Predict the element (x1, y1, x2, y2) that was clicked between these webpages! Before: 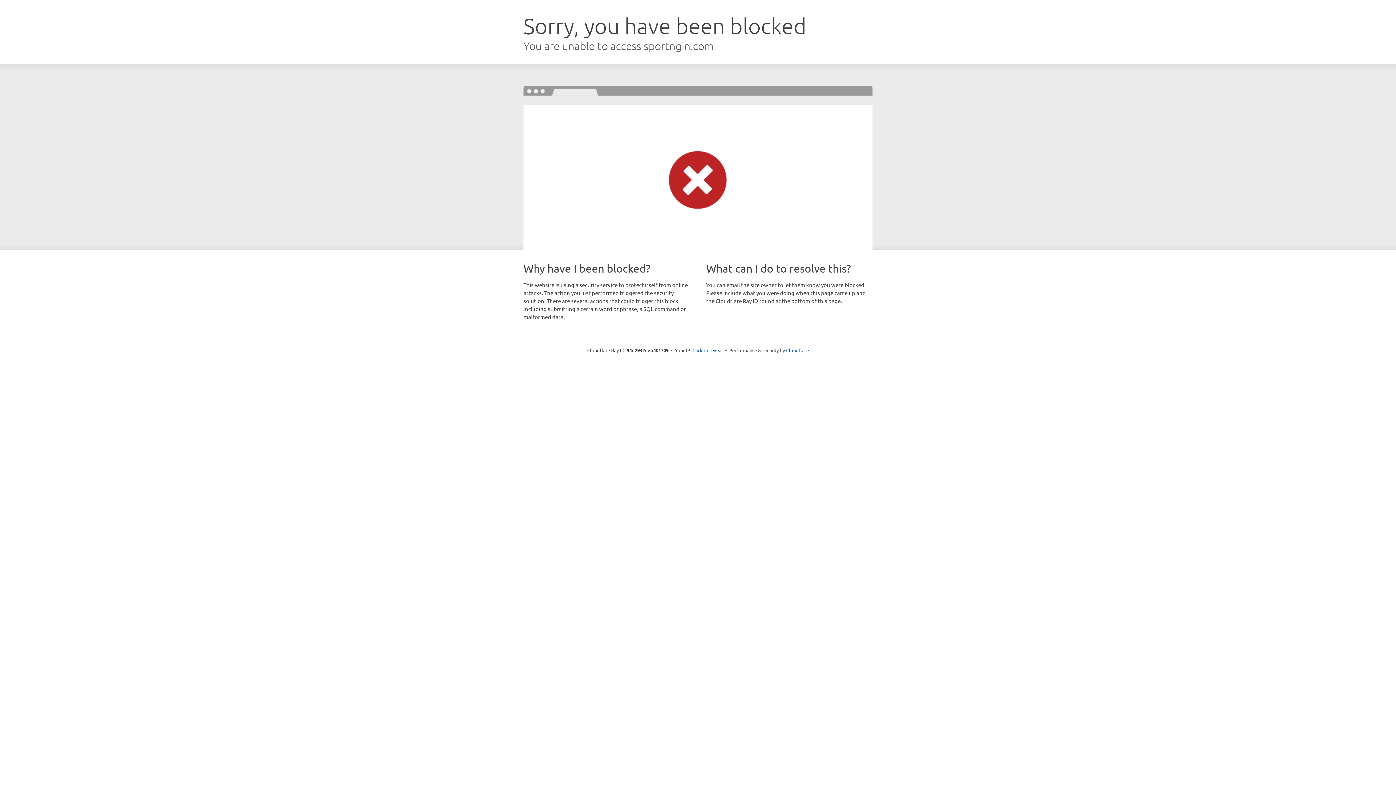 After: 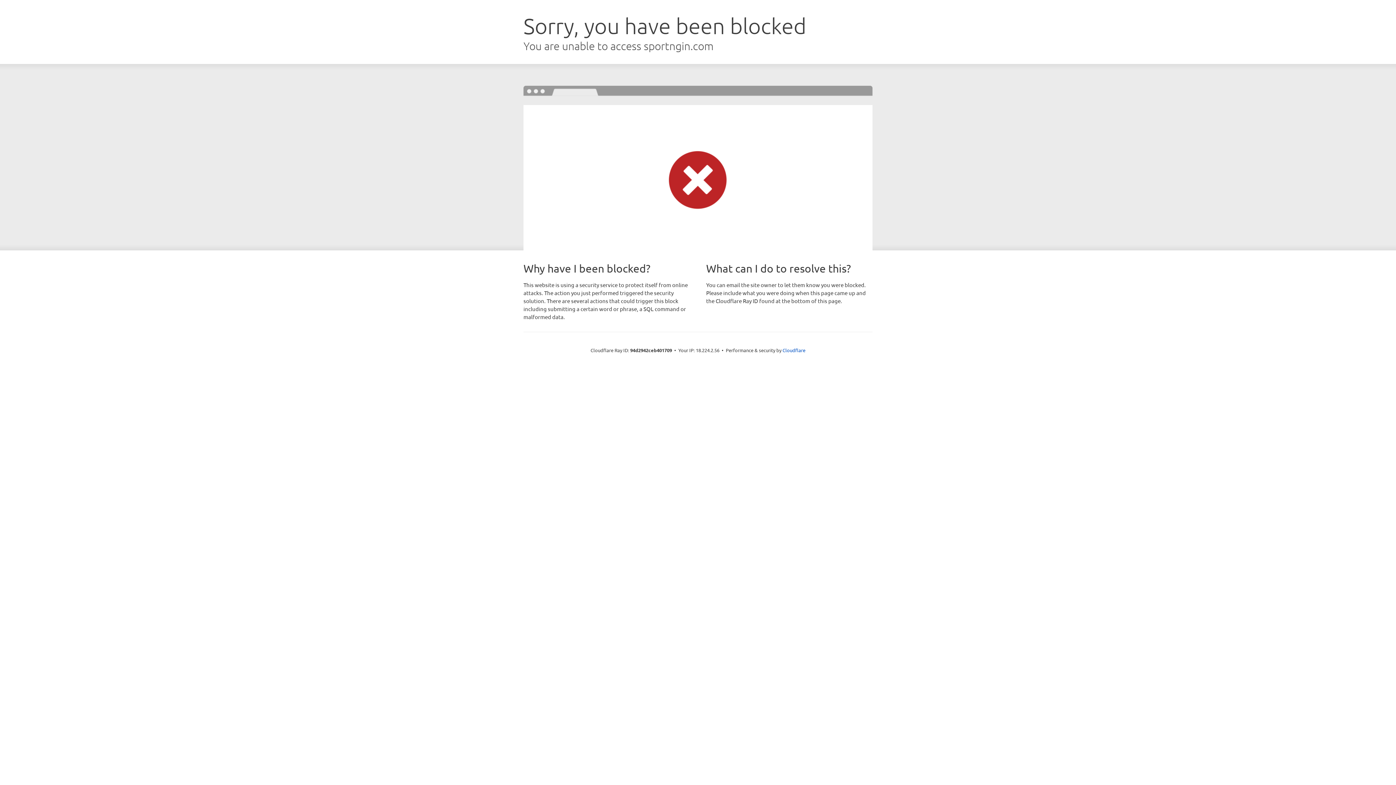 Action: label: Click to reveal bbox: (692, 346, 723, 353)